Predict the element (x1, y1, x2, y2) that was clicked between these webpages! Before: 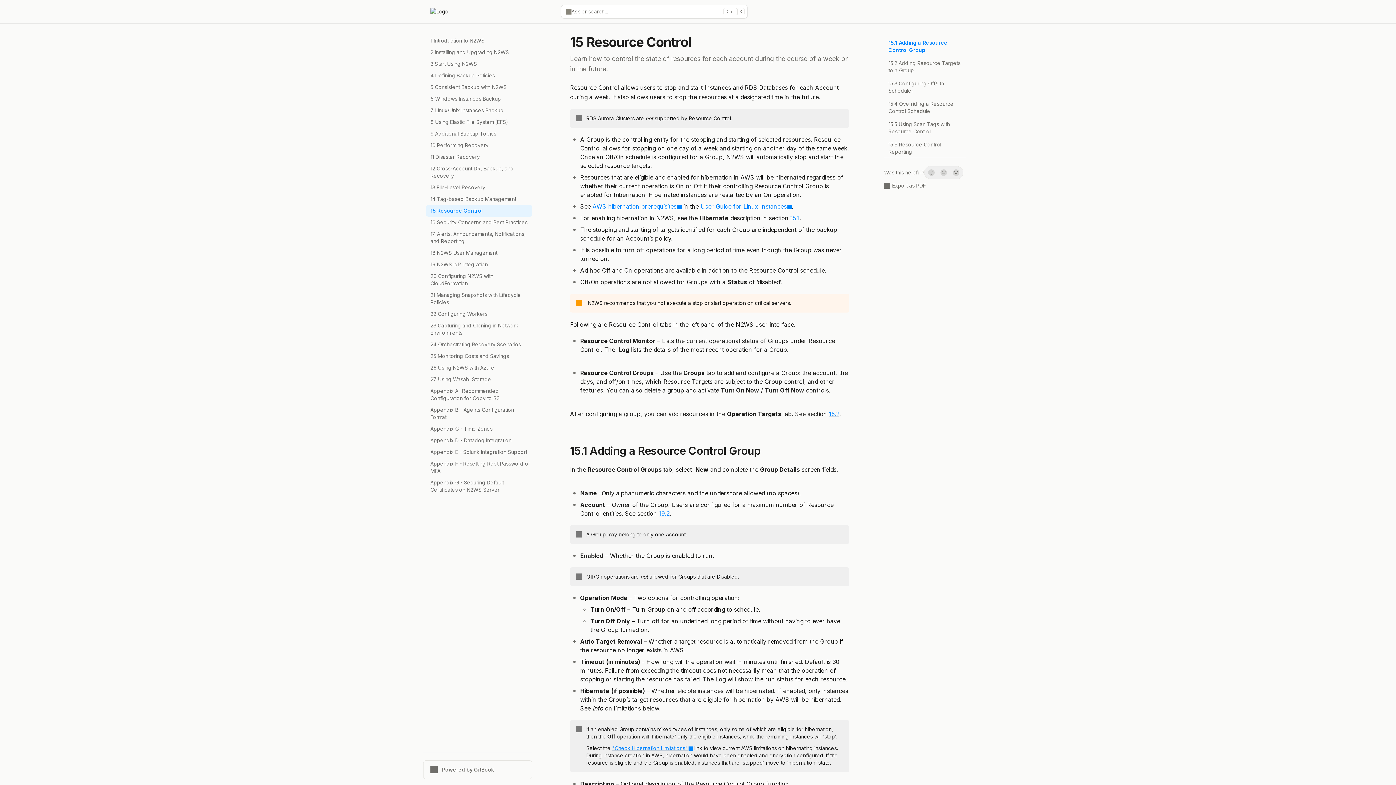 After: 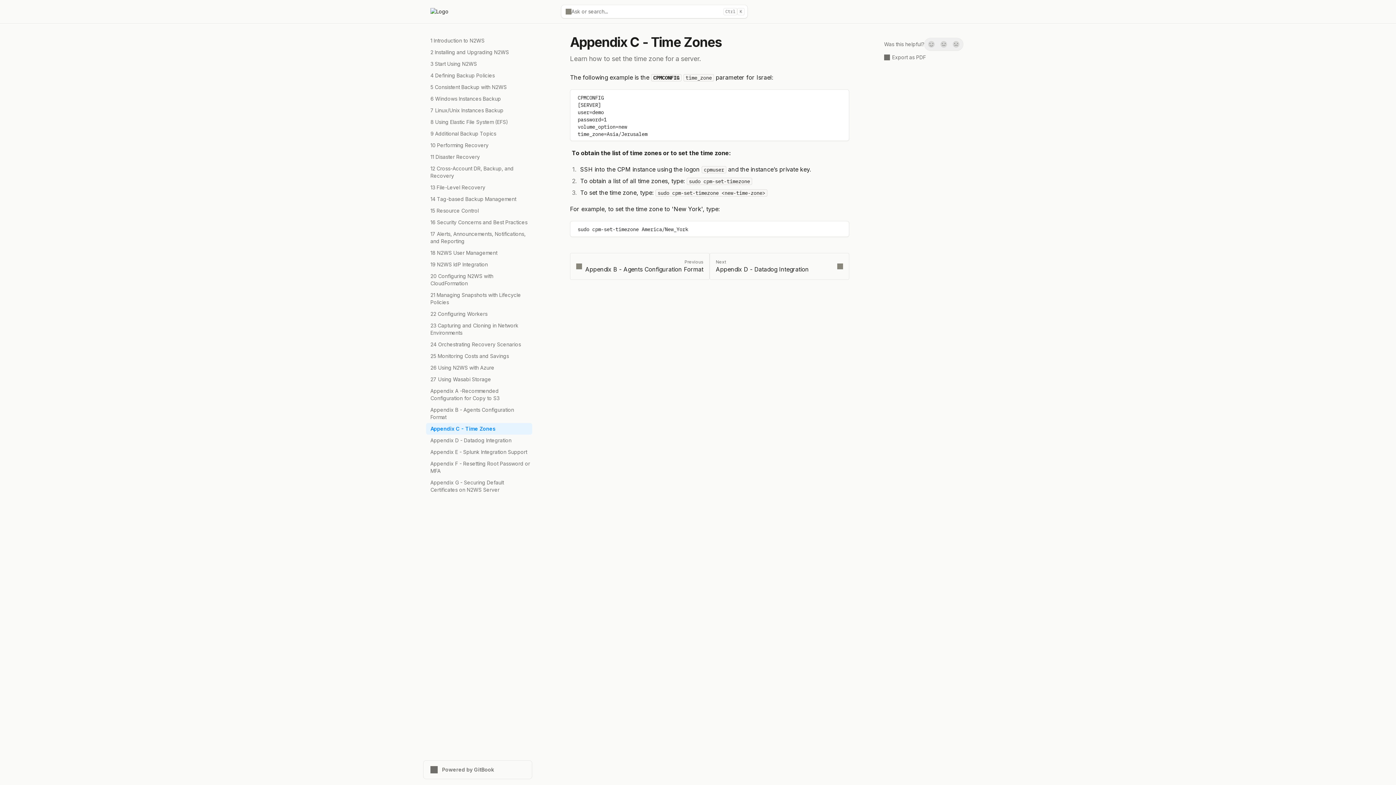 Action: bbox: (426, 423, 532, 434) label: Appendix C - Time Zones